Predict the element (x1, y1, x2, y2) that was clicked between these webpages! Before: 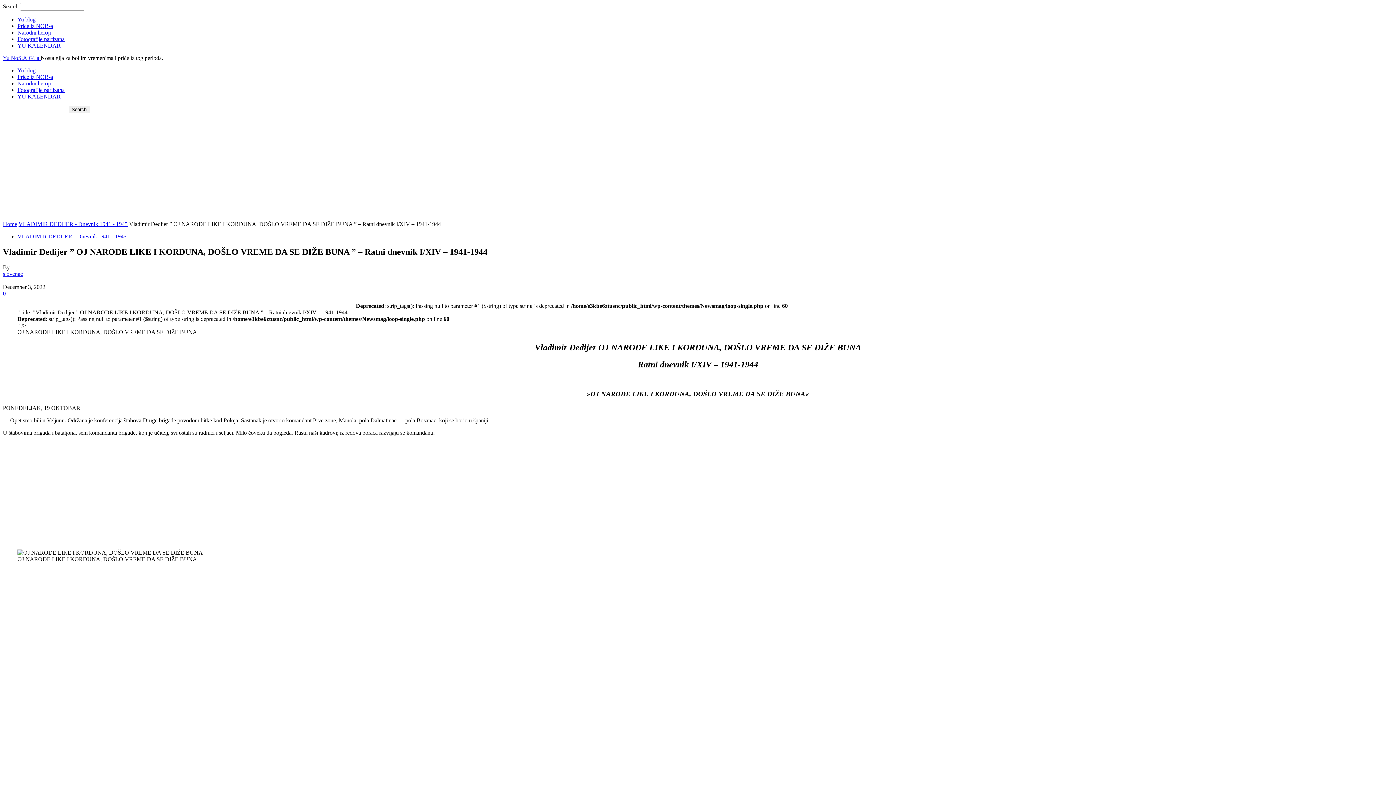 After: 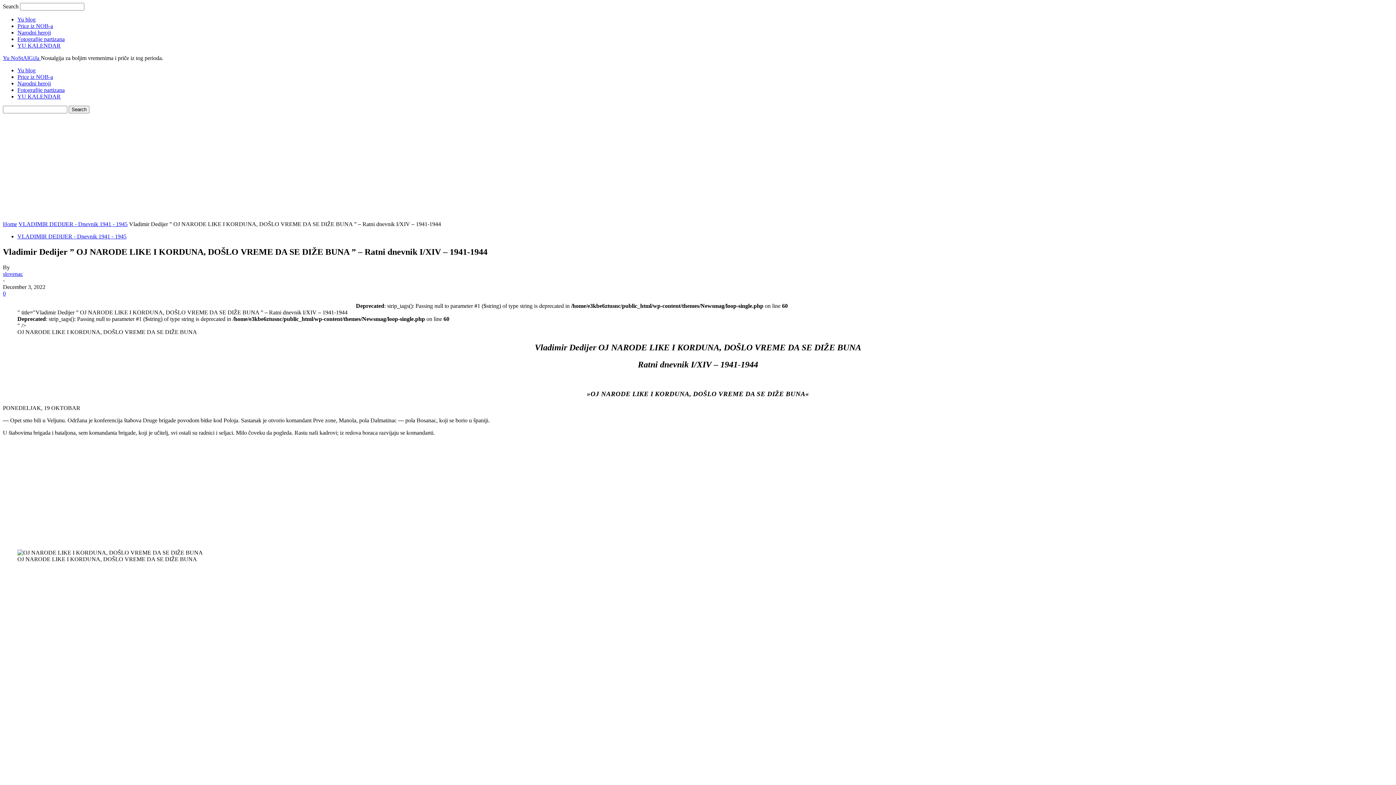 Action: label: 0 bbox: (2, 290, 5, 296)